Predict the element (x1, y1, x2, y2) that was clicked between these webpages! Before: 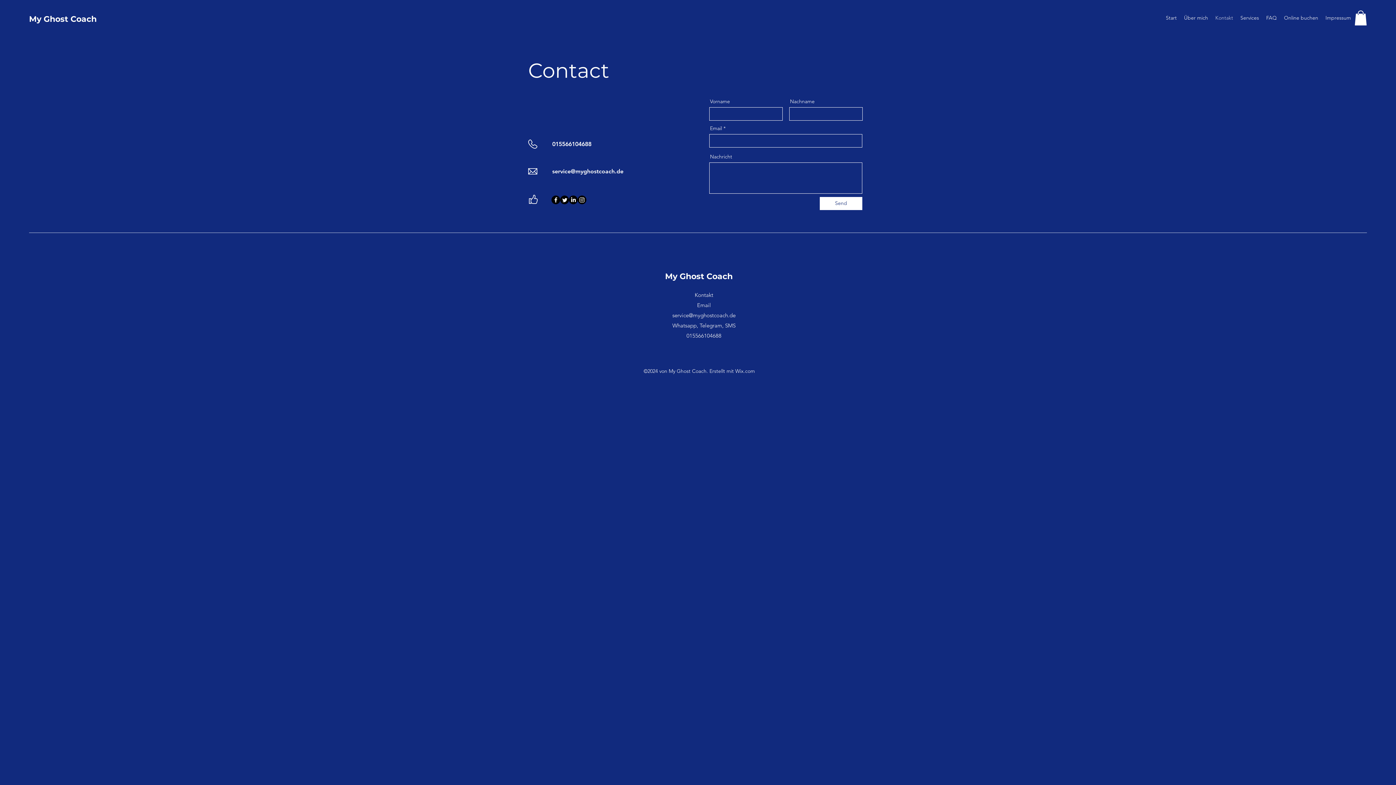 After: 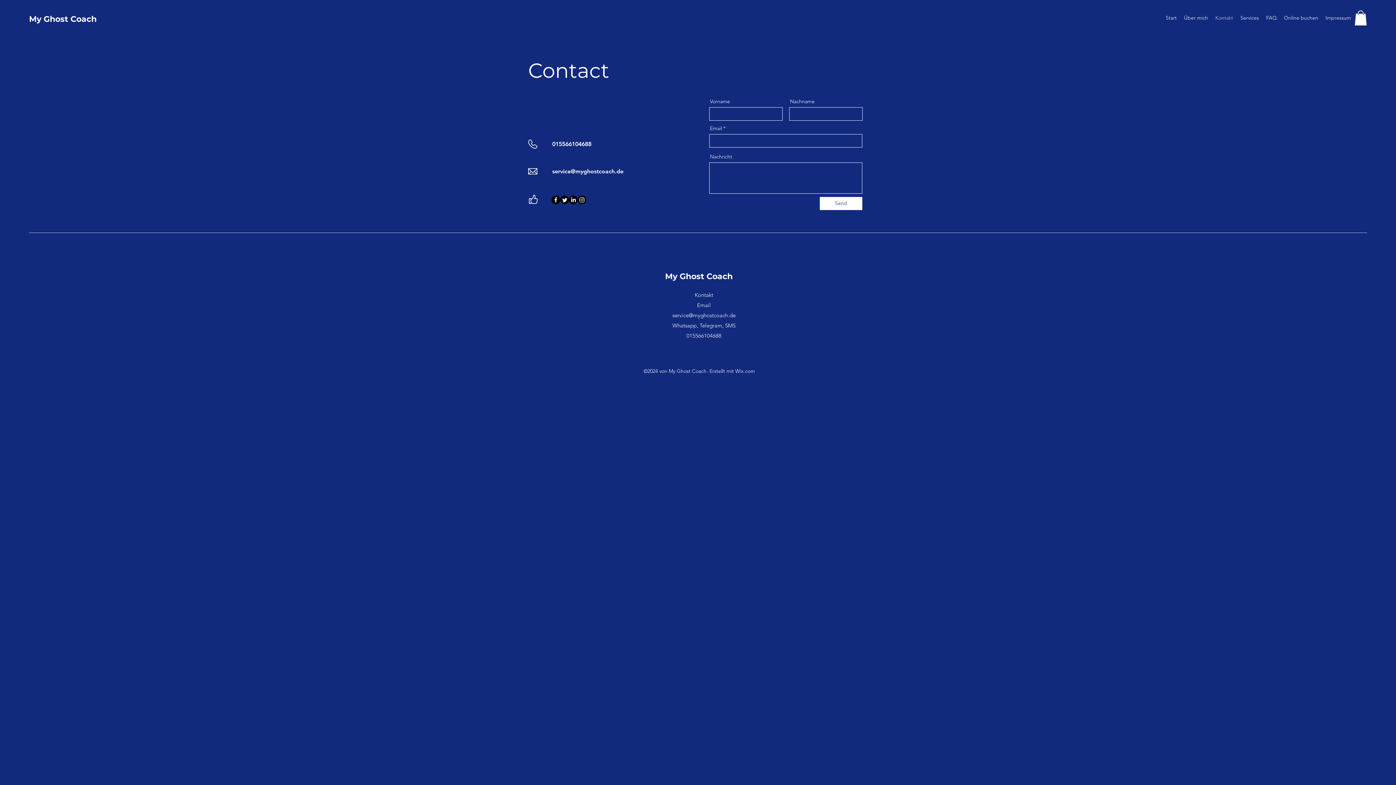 Action: bbox: (577, 195, 586, 204) label: Instagram